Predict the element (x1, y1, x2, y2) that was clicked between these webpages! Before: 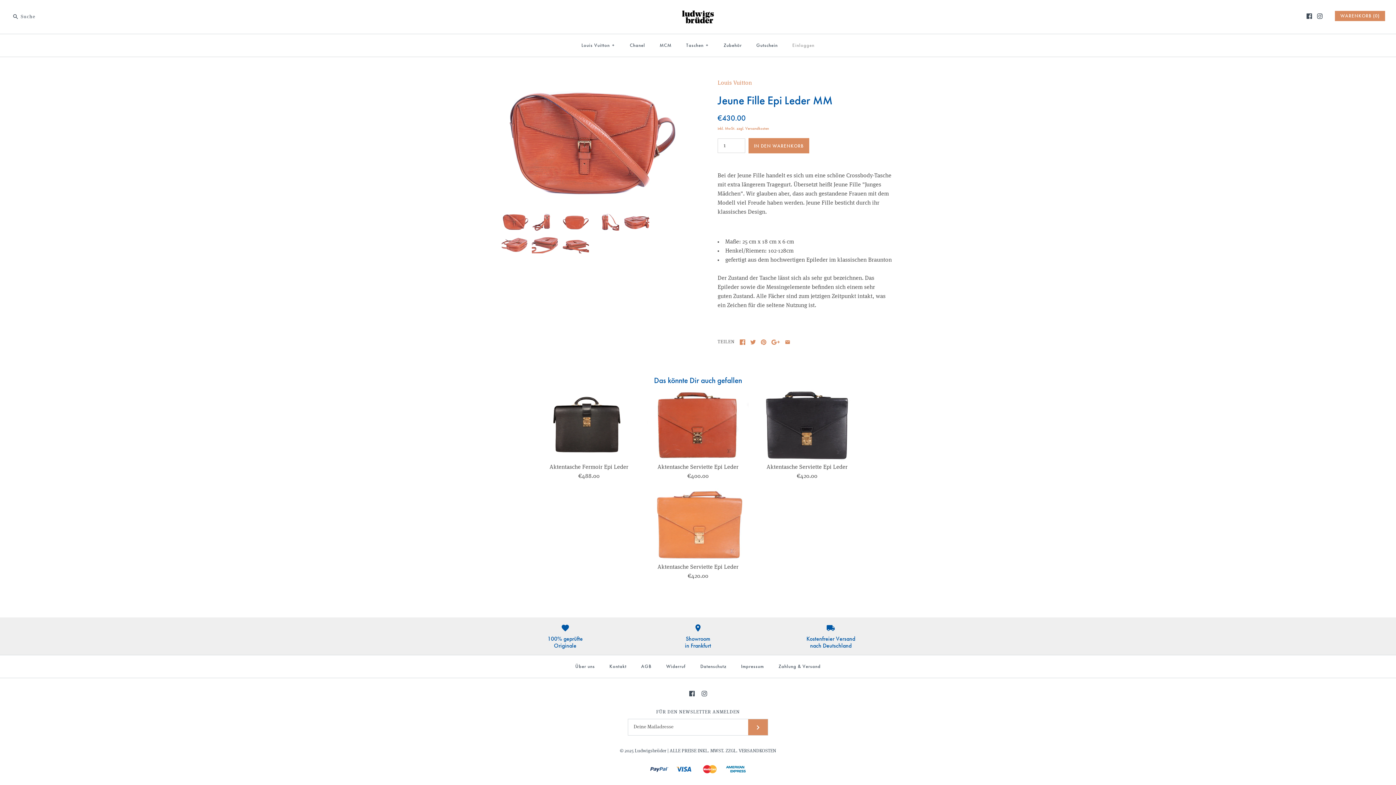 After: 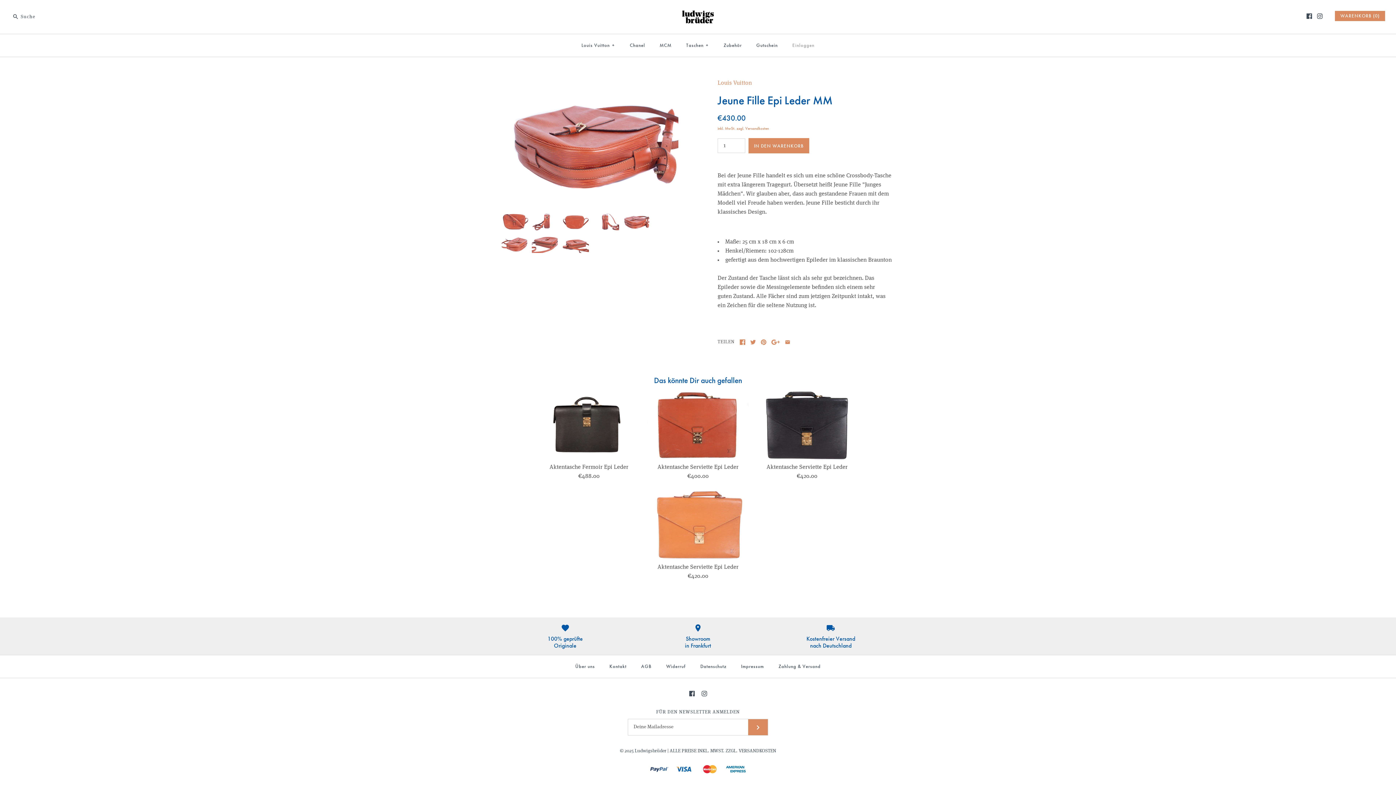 Action: label:   bbox: (620, 213, 649, 219)